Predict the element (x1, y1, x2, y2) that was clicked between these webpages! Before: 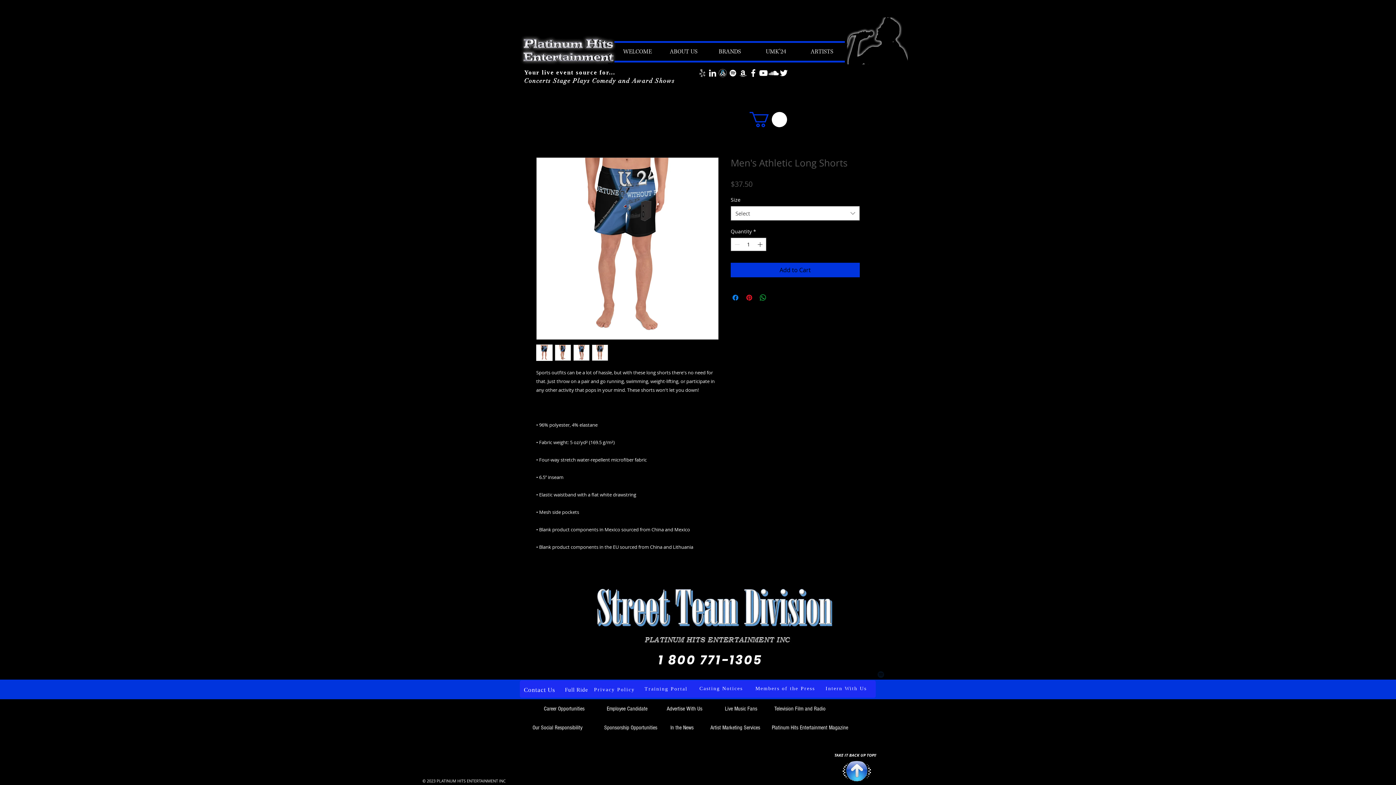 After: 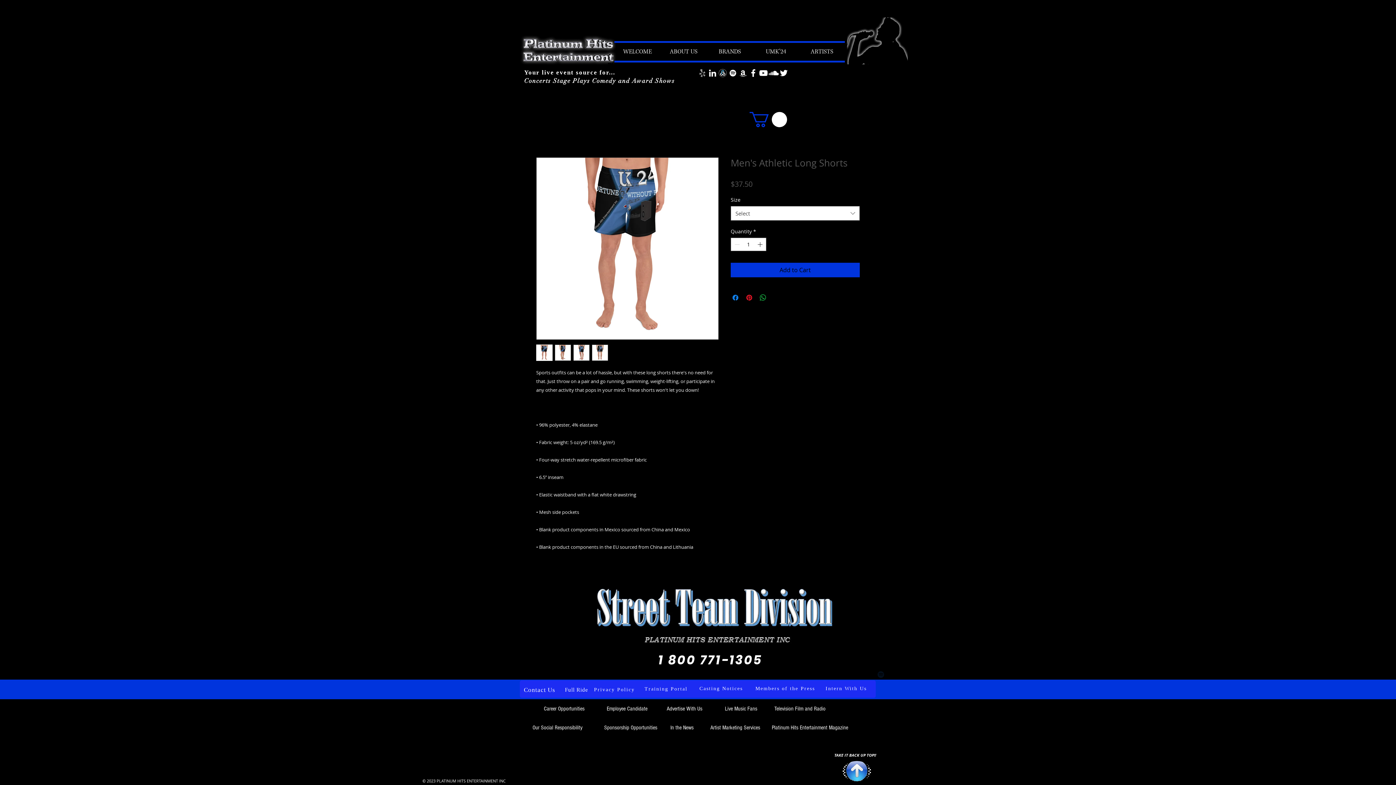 Action: label: LinkedIn bbox: (707, 68, 717, 78)